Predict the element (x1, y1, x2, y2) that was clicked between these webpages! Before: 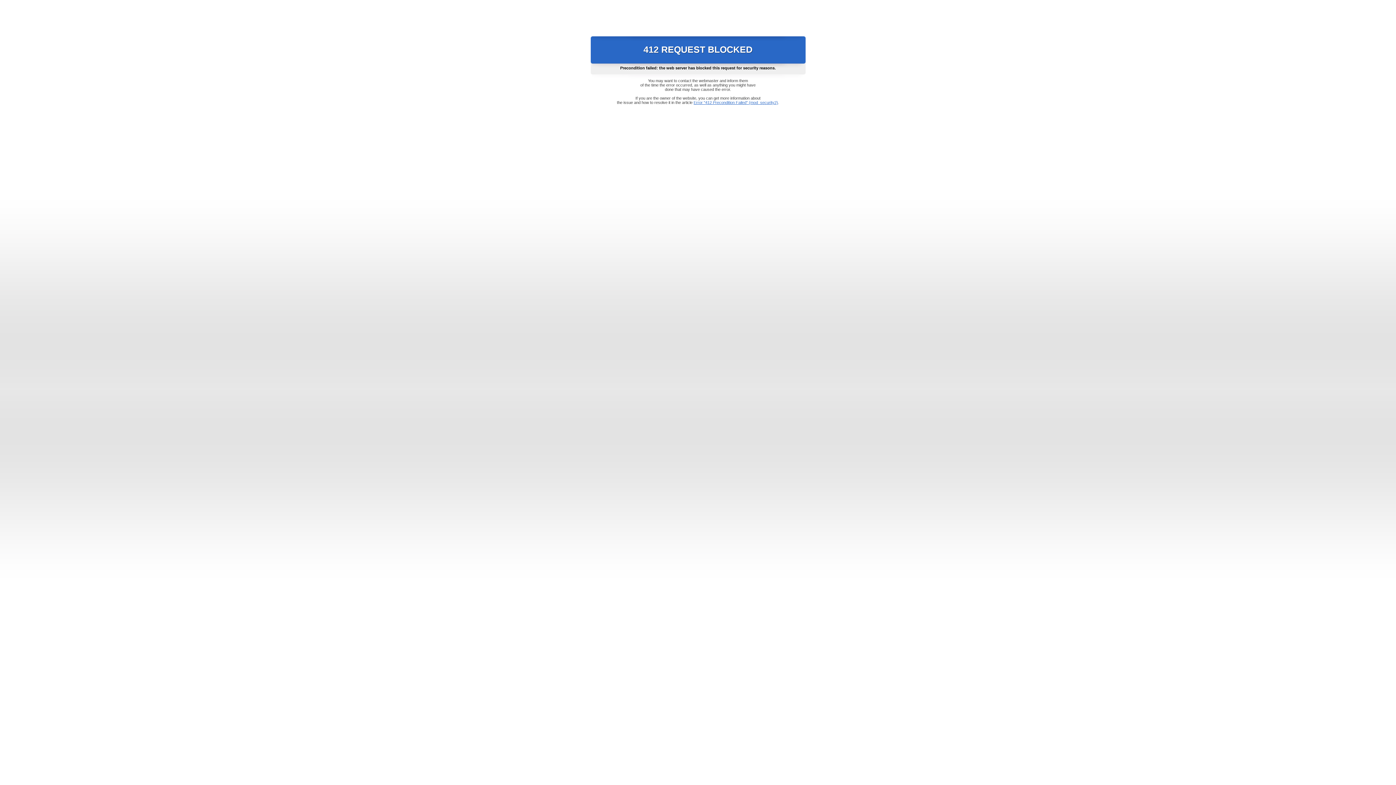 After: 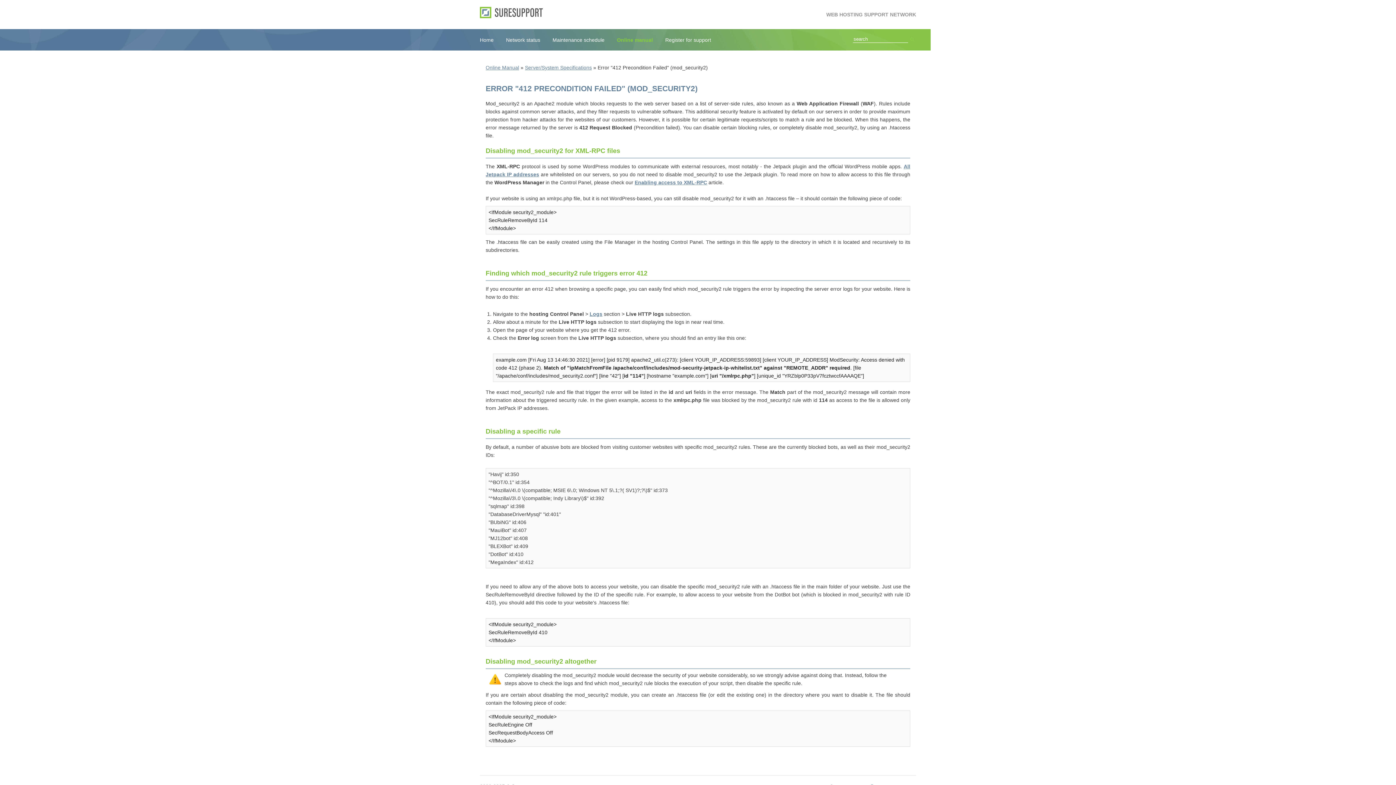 Action: label: Error "412 Precondition Failed" (mod_security2) bbox: (693, 100, 778, 104)